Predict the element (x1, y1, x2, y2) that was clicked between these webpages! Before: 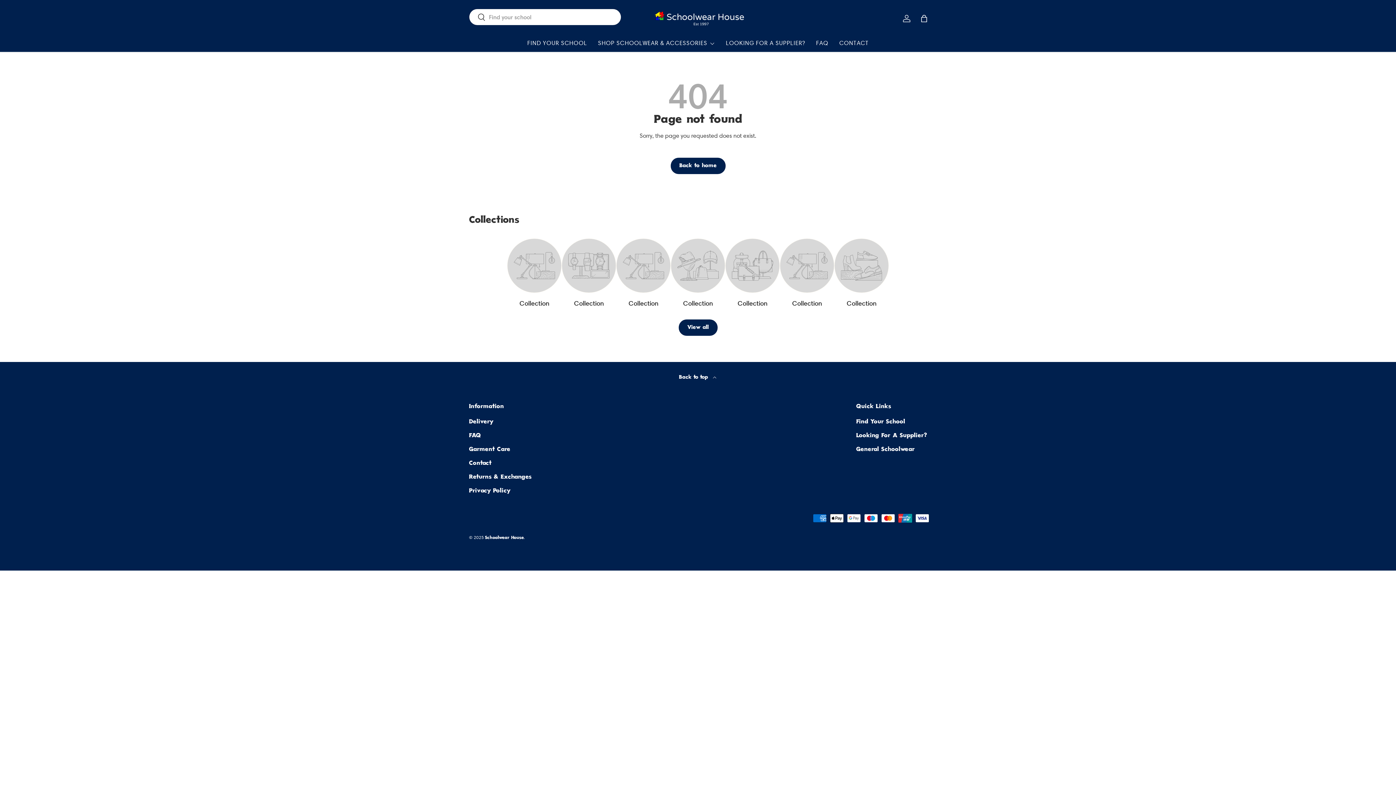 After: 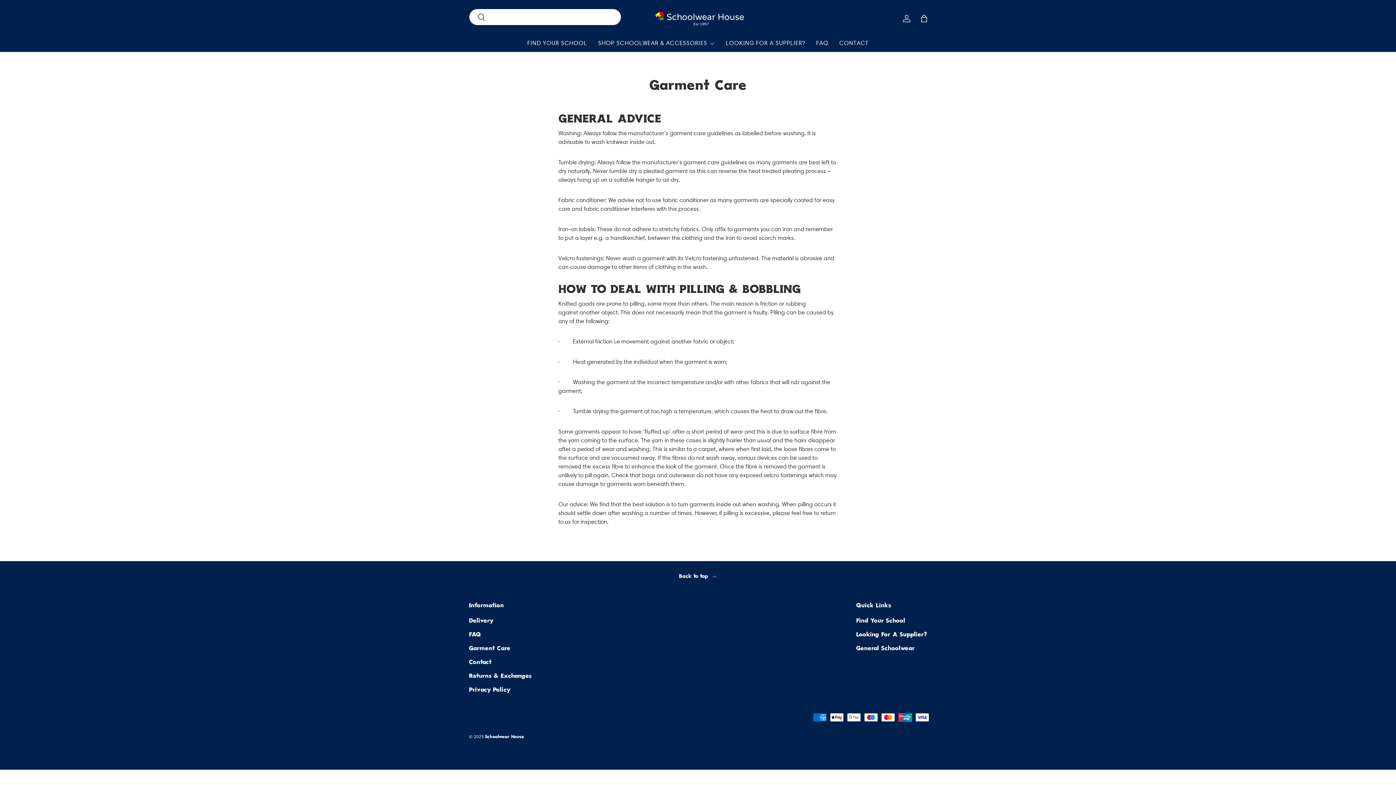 Action: label: Garment Care bbox: (469, 447, 510, 453)